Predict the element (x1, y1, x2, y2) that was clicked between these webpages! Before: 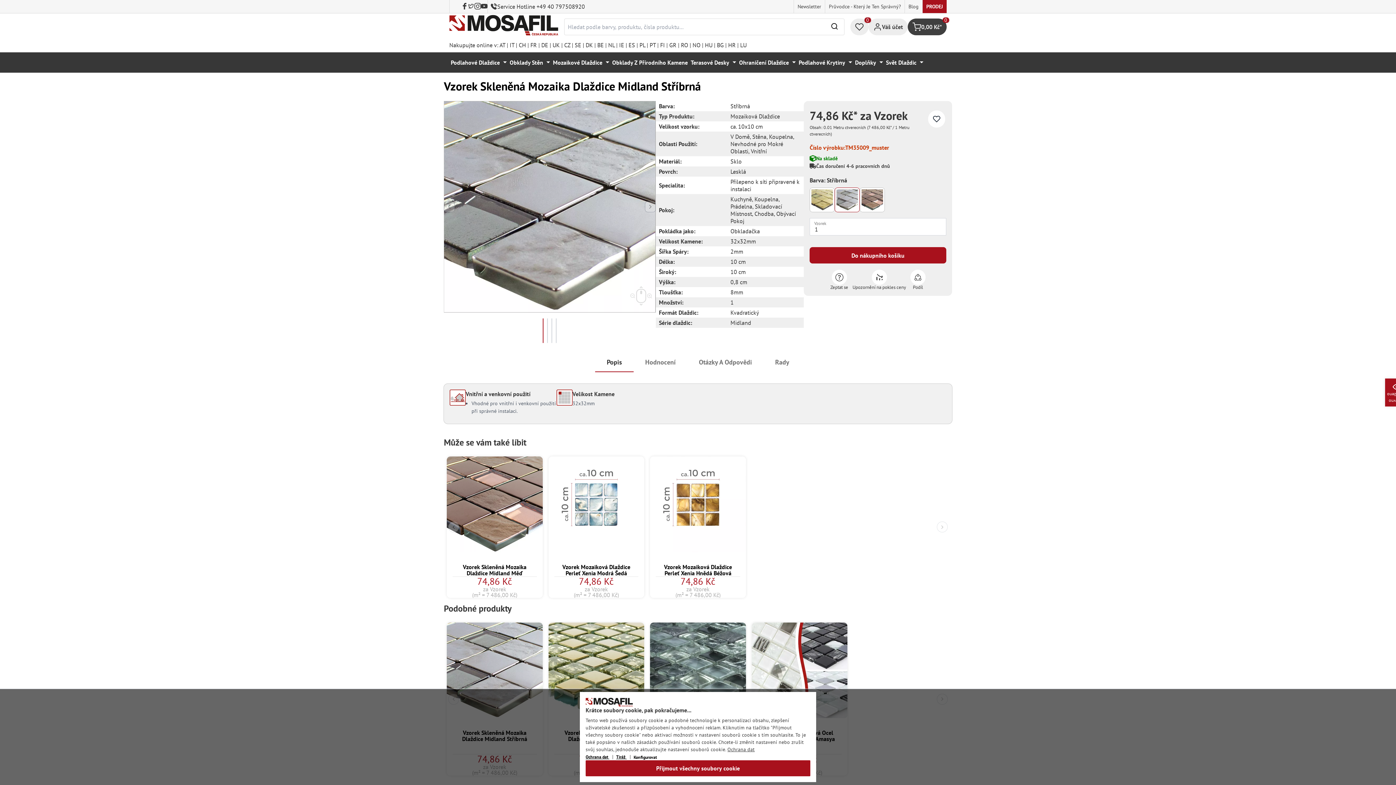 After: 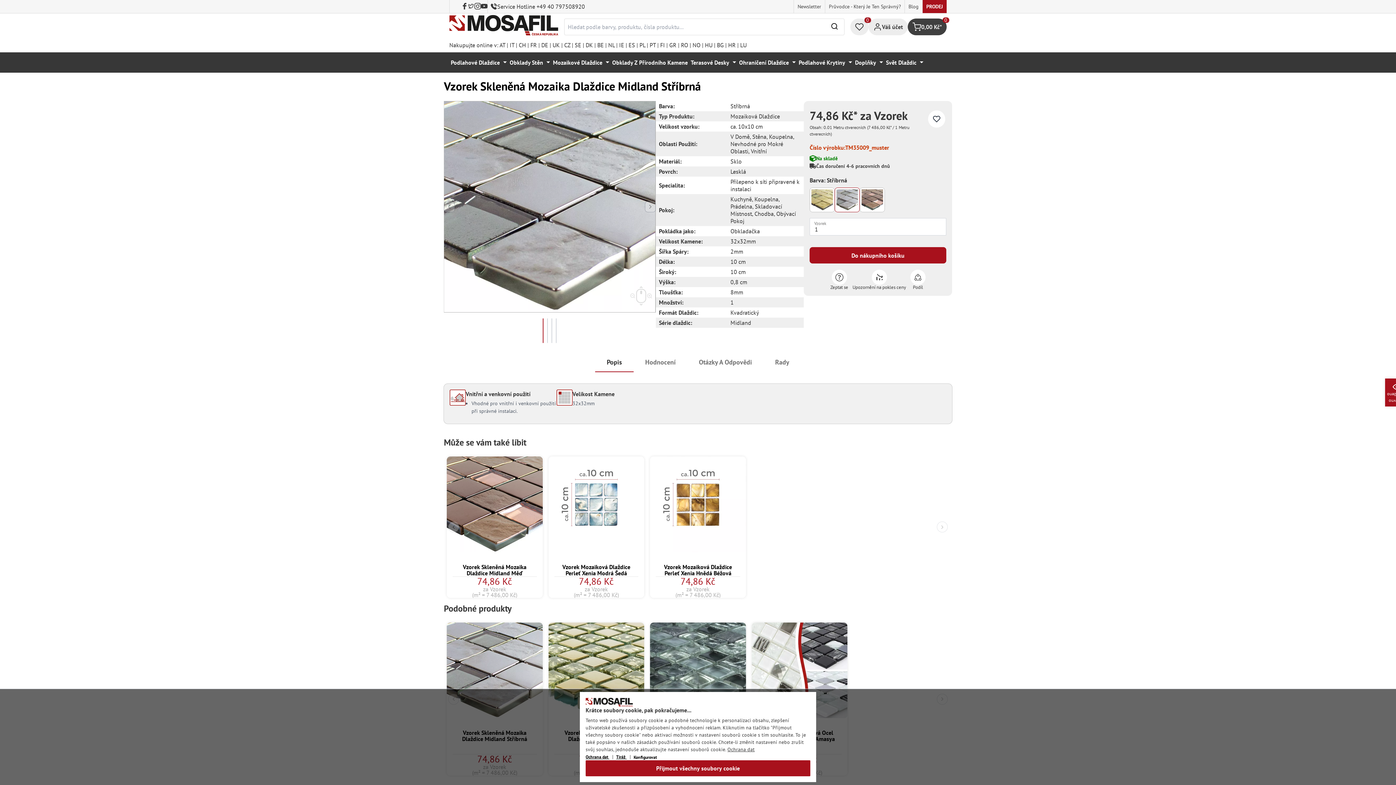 Action: bbox: (446, 622, 542, 718)